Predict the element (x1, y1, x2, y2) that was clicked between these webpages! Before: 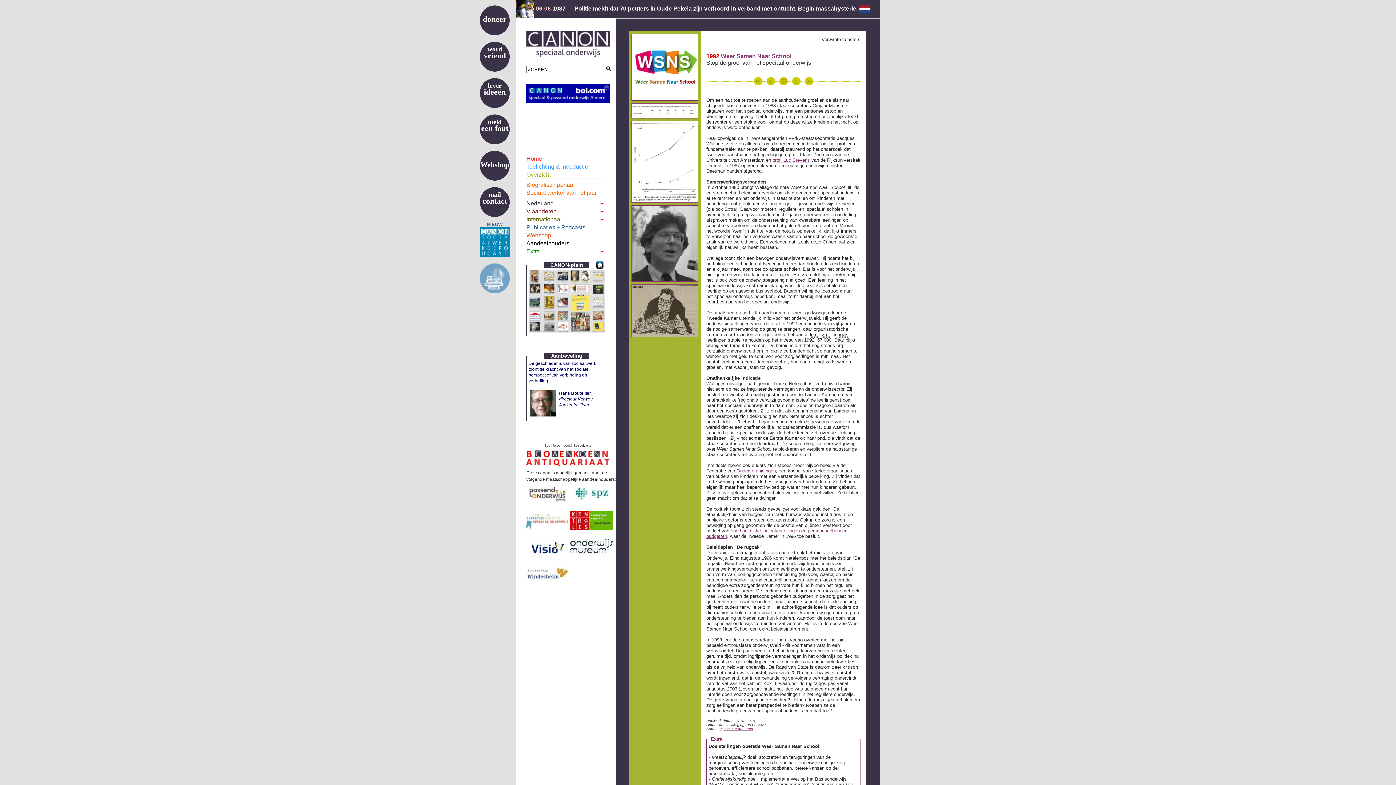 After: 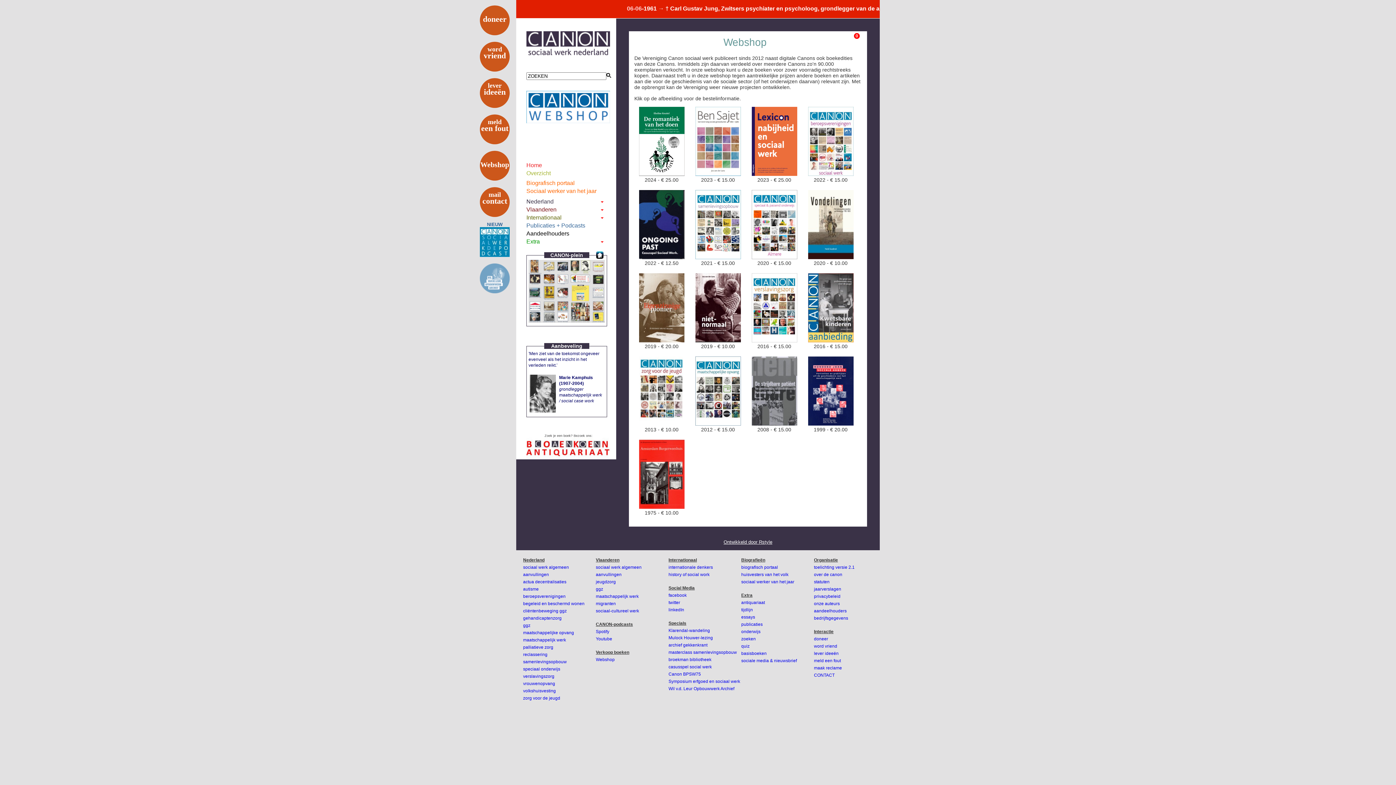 Action: bbox: (526, 232, 606, 238) label: Webshop